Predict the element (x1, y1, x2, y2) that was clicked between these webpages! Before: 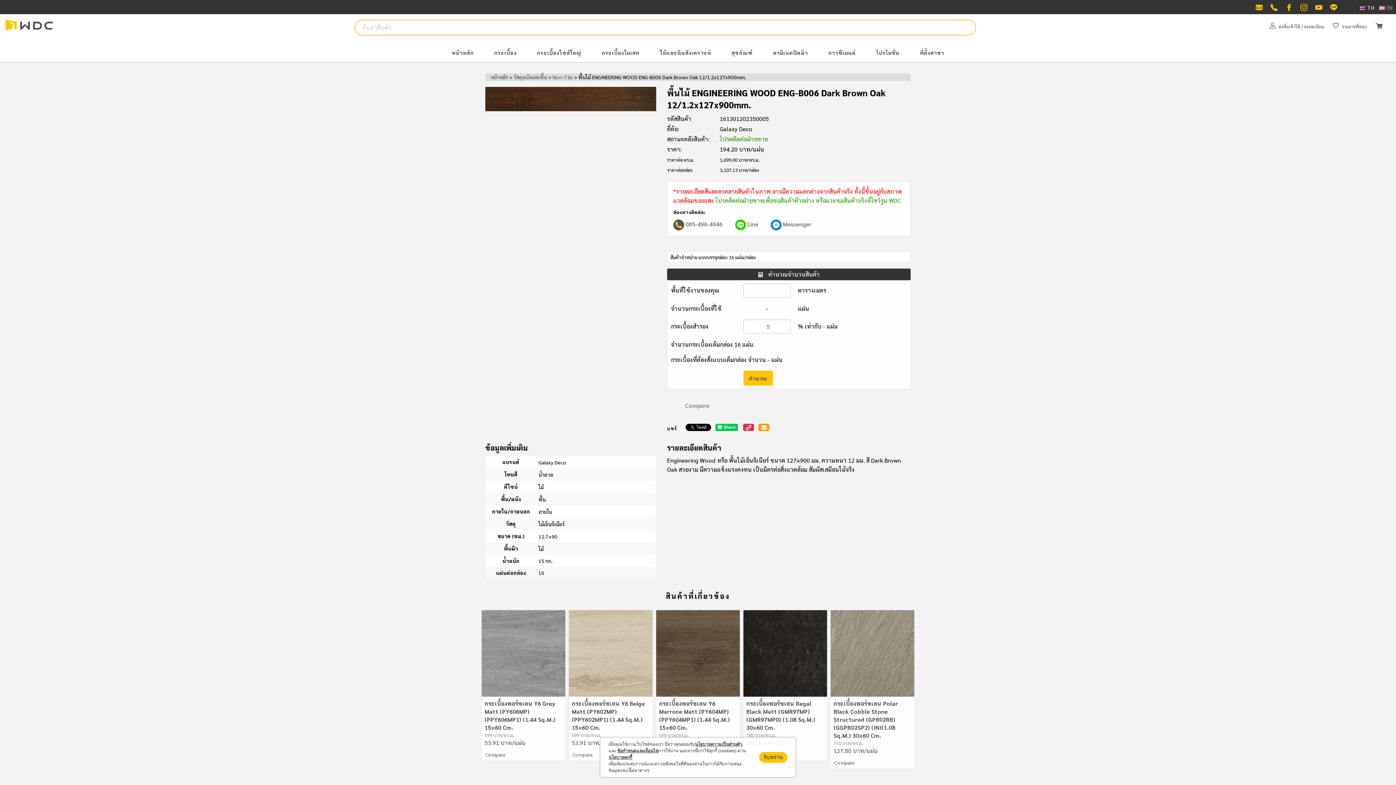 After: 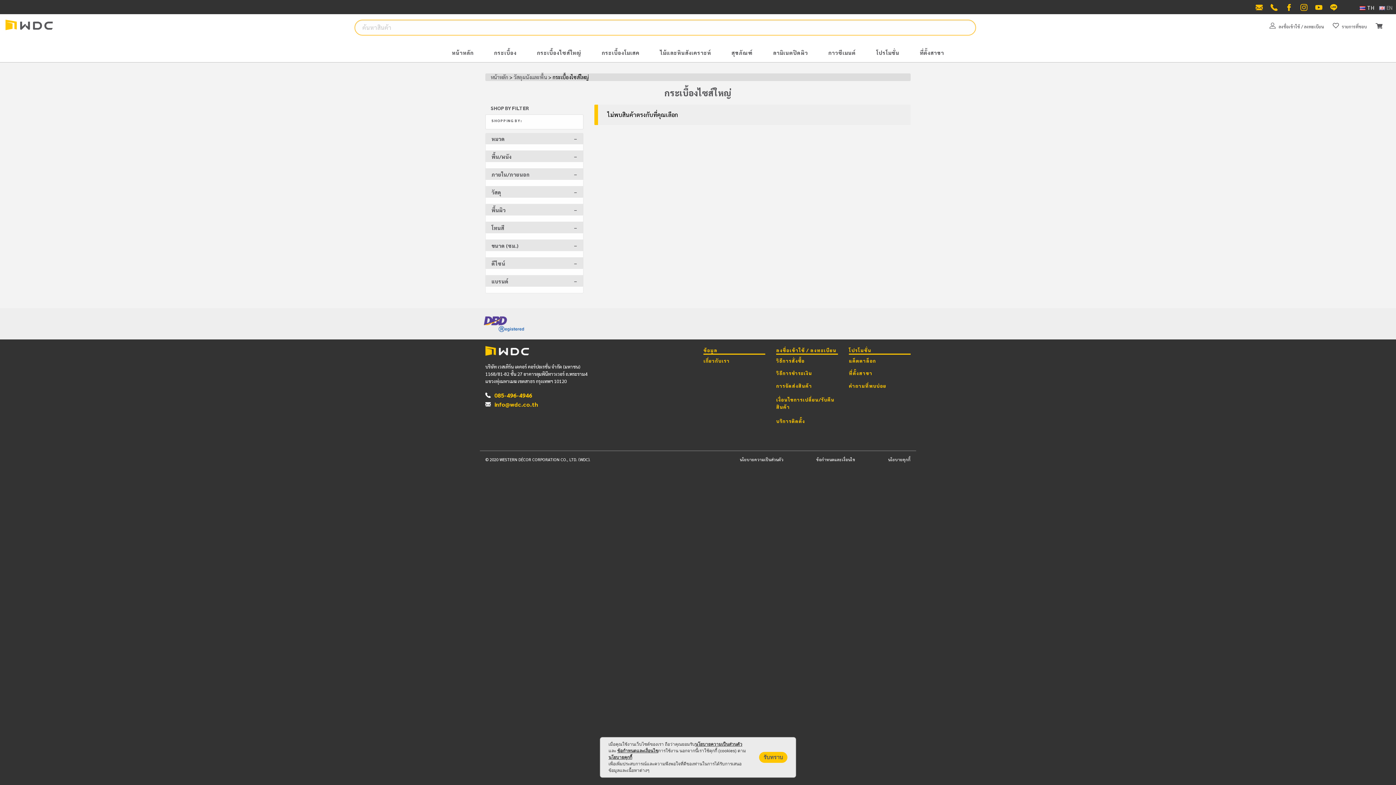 Action: bbox: (531, 46, 587, 59) label: กระเบื้องไซส์ใหญ่